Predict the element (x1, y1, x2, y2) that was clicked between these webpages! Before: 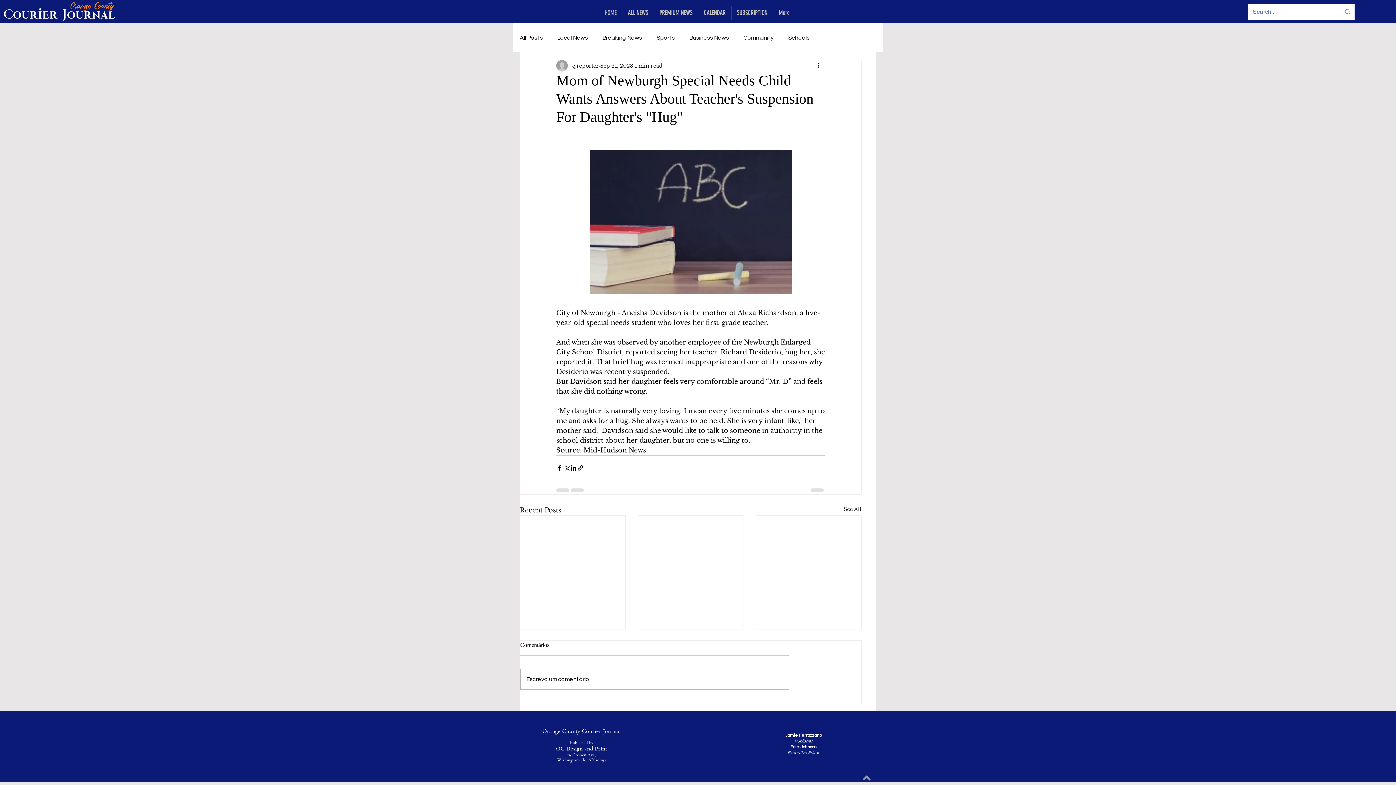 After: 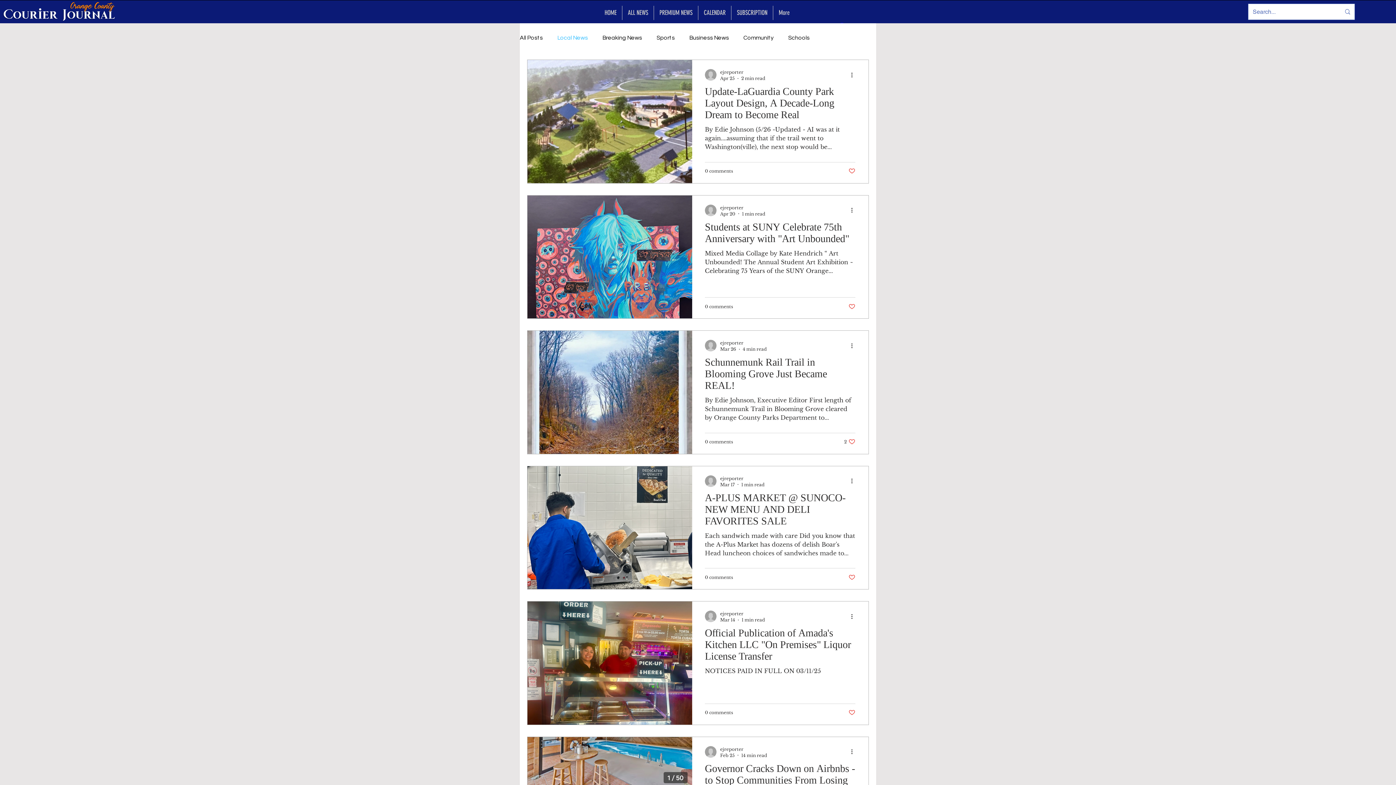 Action: label: Local News bbox: (557, 33, 588, 41)